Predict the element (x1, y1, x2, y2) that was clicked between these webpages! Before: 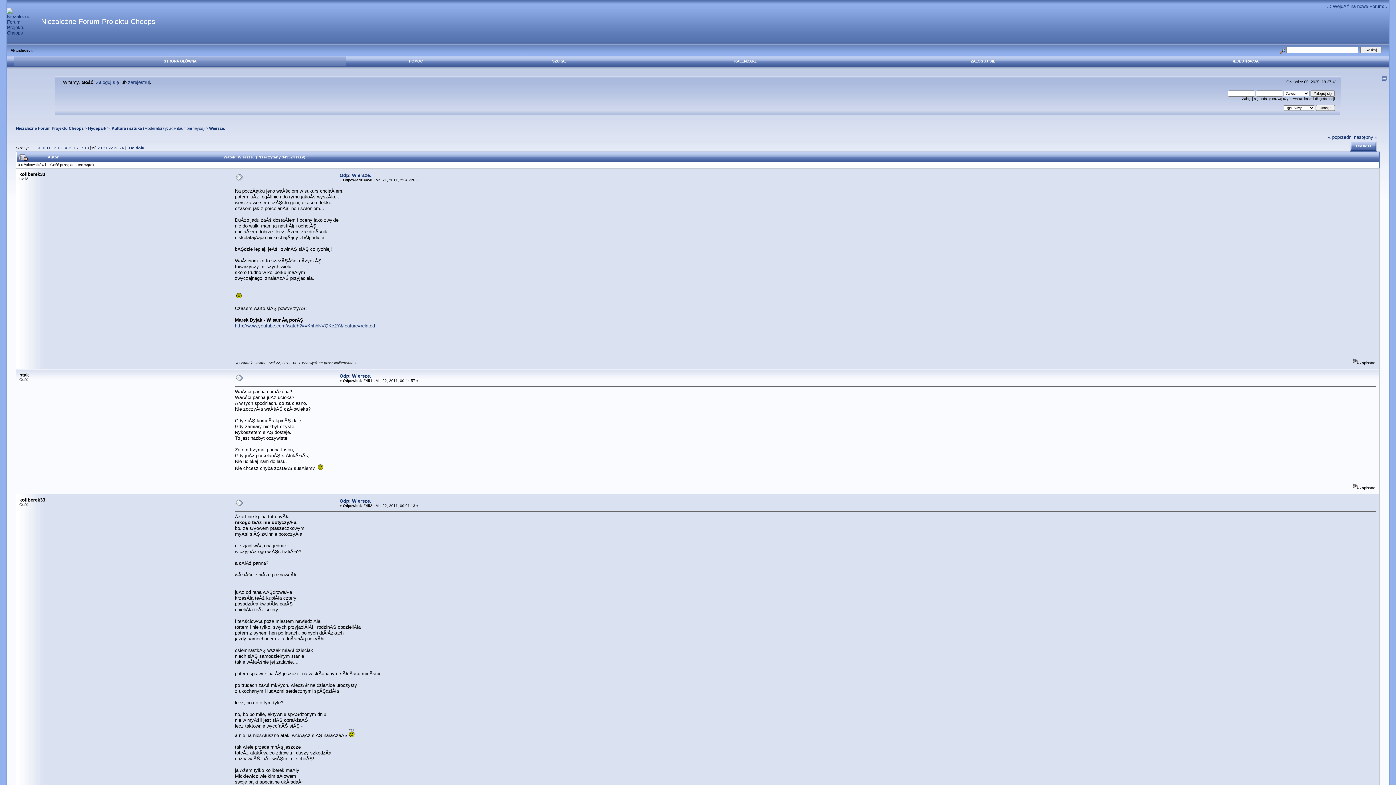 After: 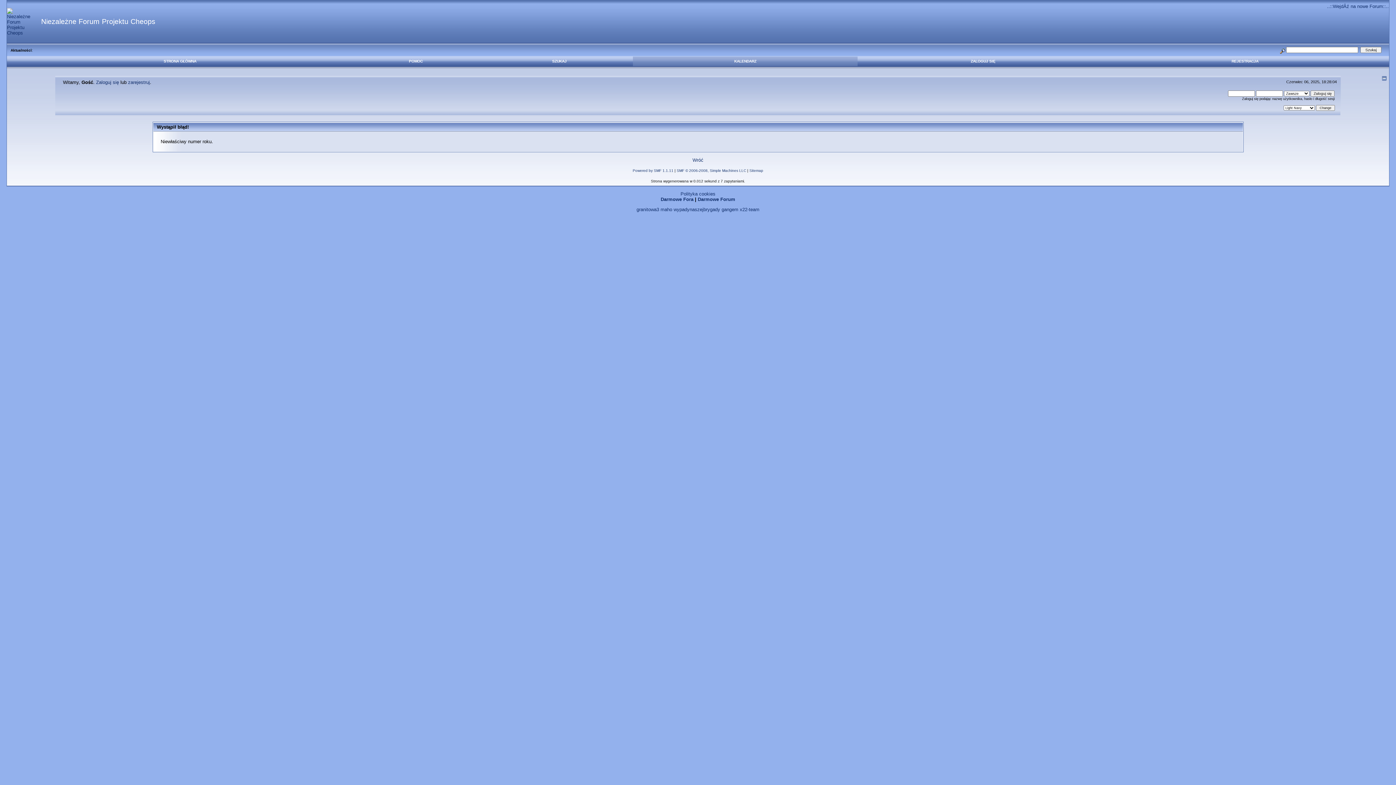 Action: label: KALENDARZ bbox: (734, 59, 756, 63)